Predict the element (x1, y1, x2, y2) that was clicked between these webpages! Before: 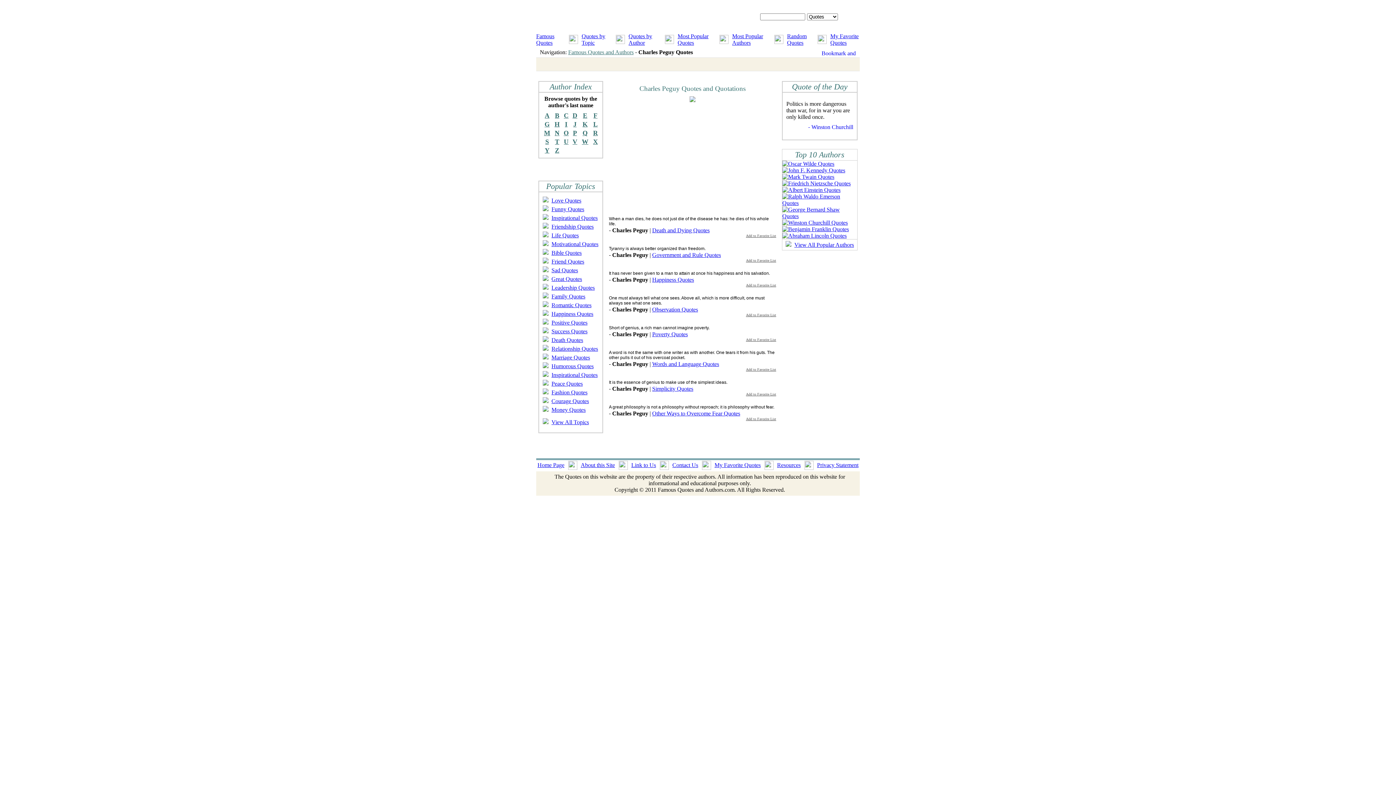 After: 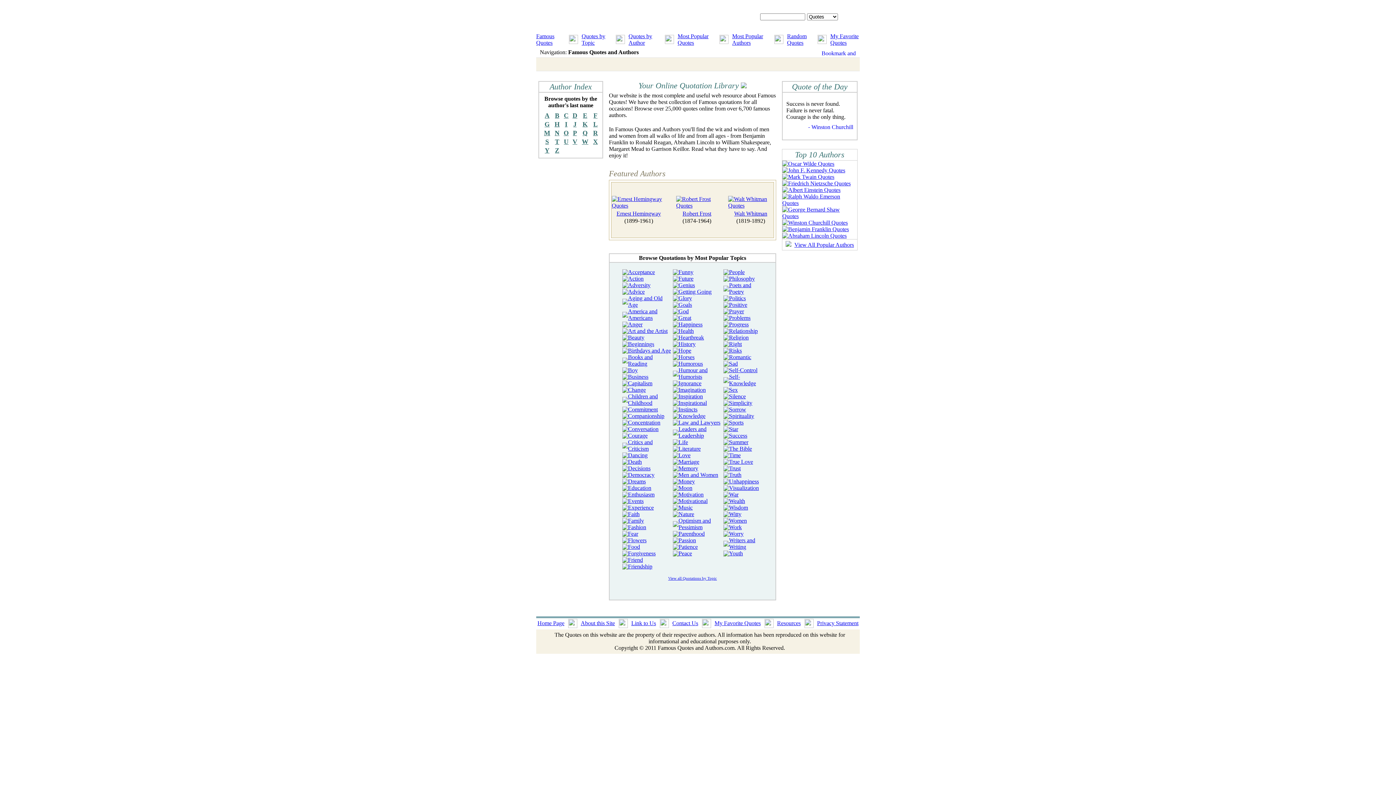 Action: label: Famous Quotes and Authors bbox: (568, 49, 633, 55)